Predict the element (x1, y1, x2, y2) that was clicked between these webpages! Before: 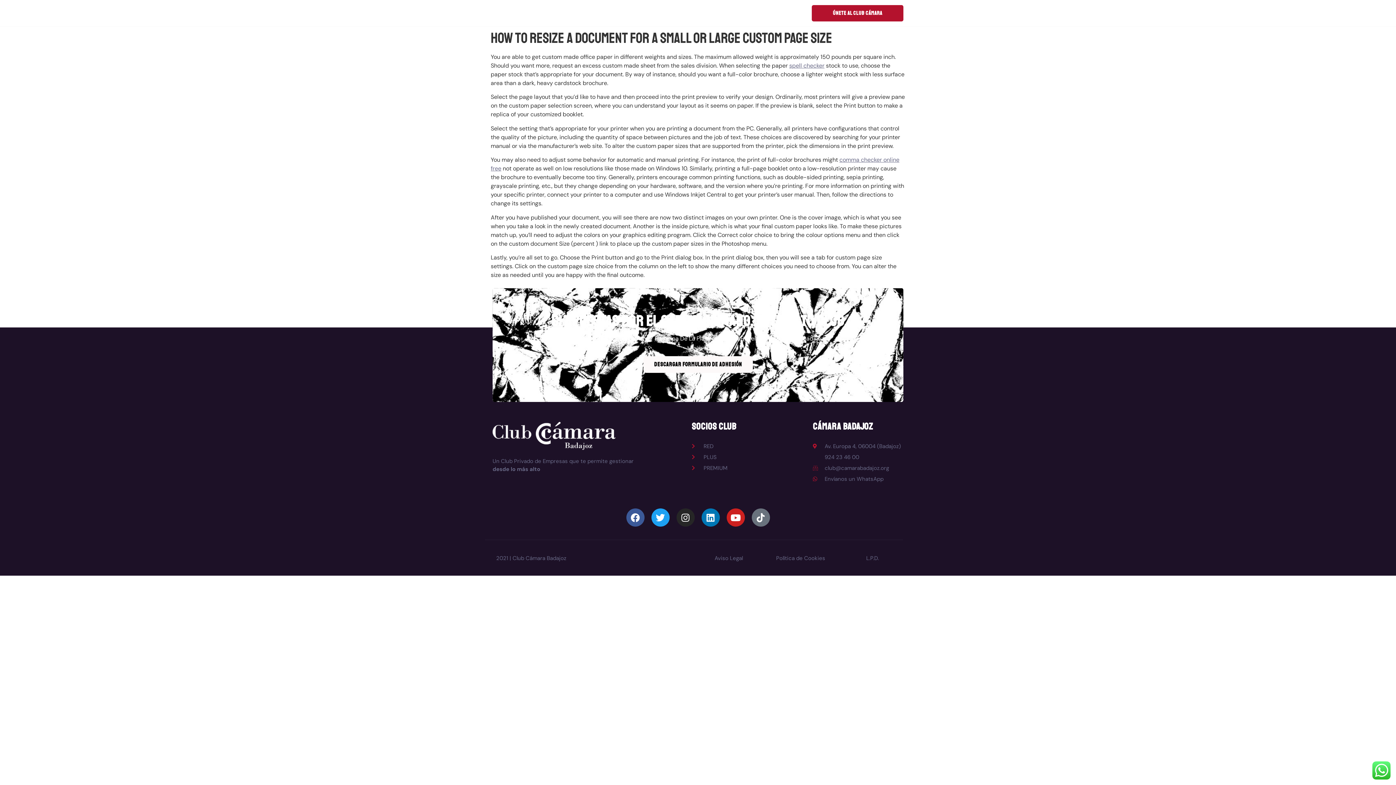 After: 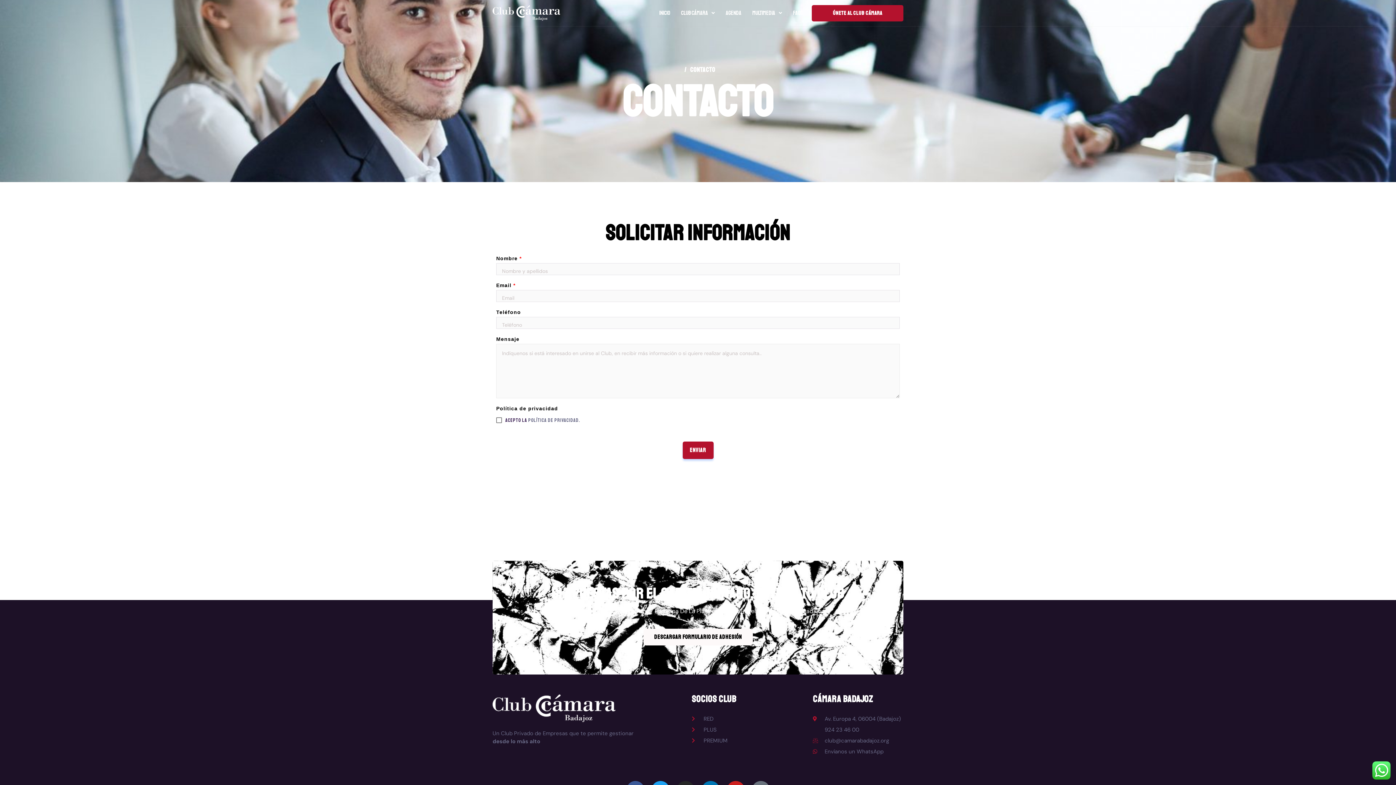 Action: bbox: (812, 4, 903, 21) label: ÚNETE AL CLUB CÁMARA